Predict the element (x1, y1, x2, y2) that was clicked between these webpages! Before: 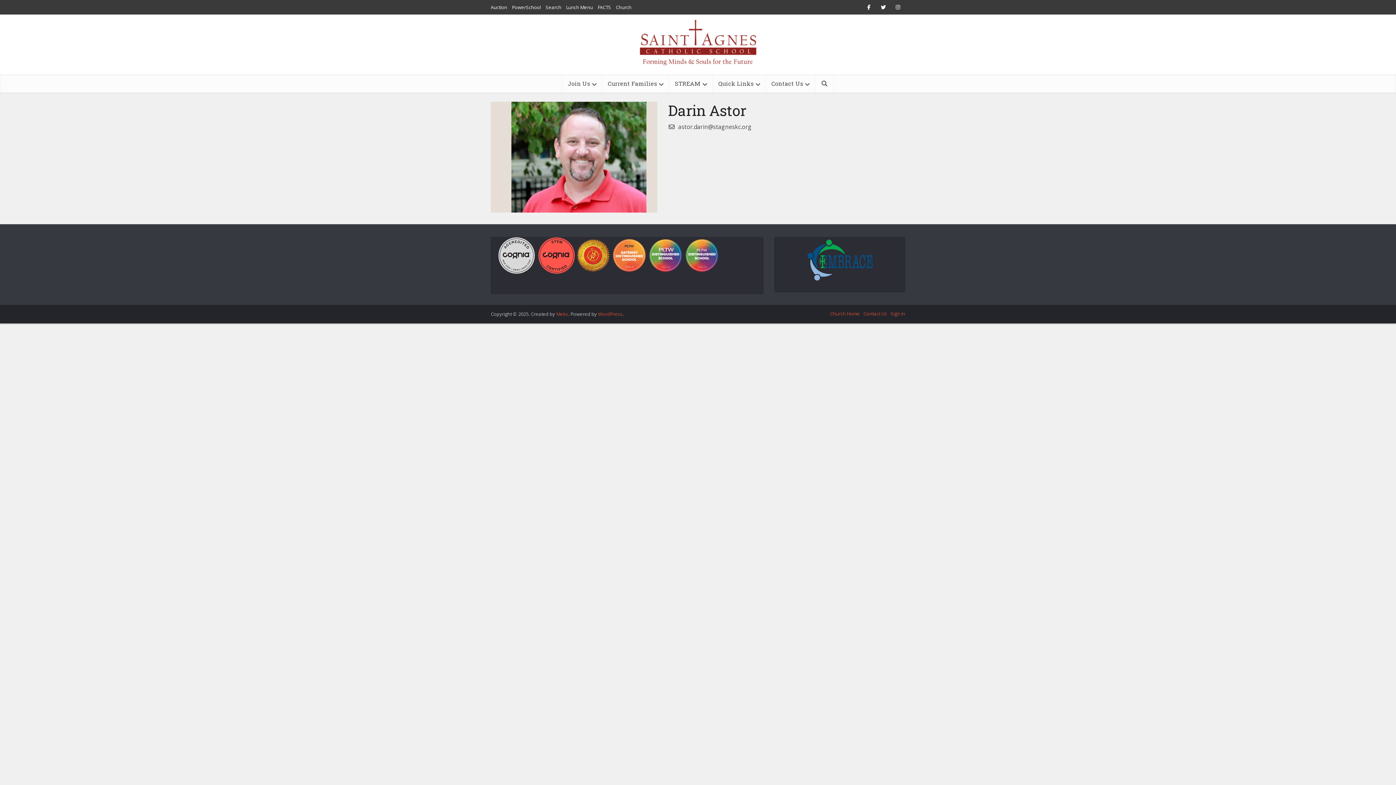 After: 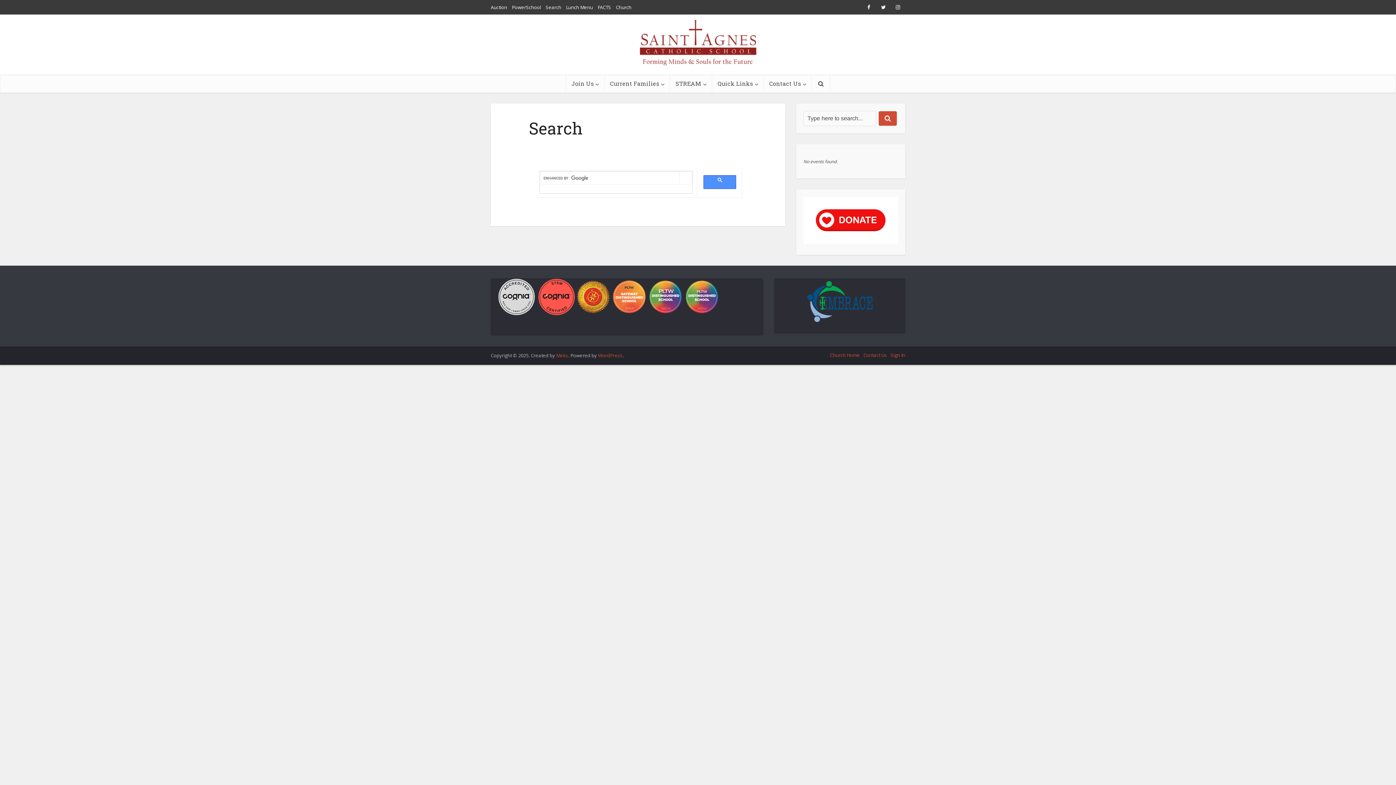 Action: bbox: (545, 4, 561, 10) label: Search